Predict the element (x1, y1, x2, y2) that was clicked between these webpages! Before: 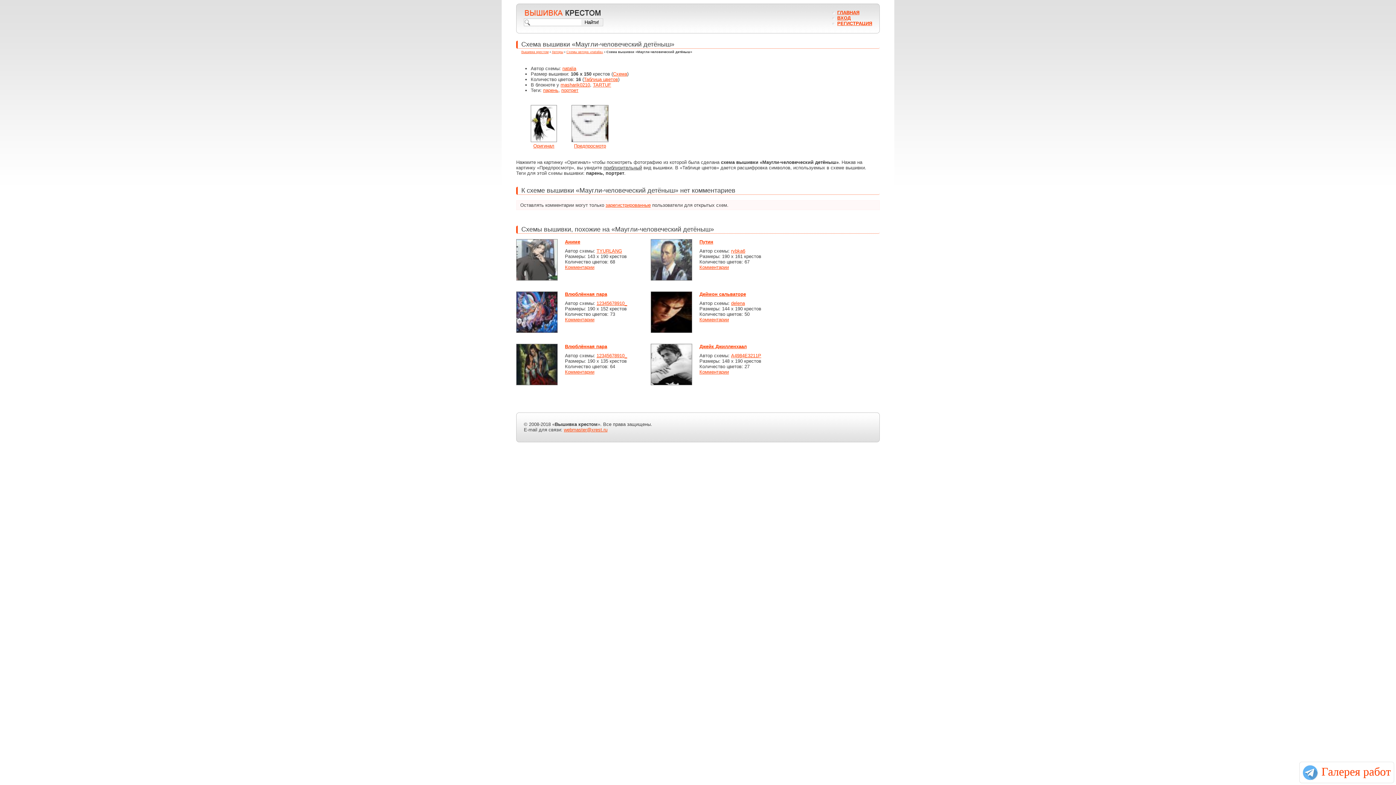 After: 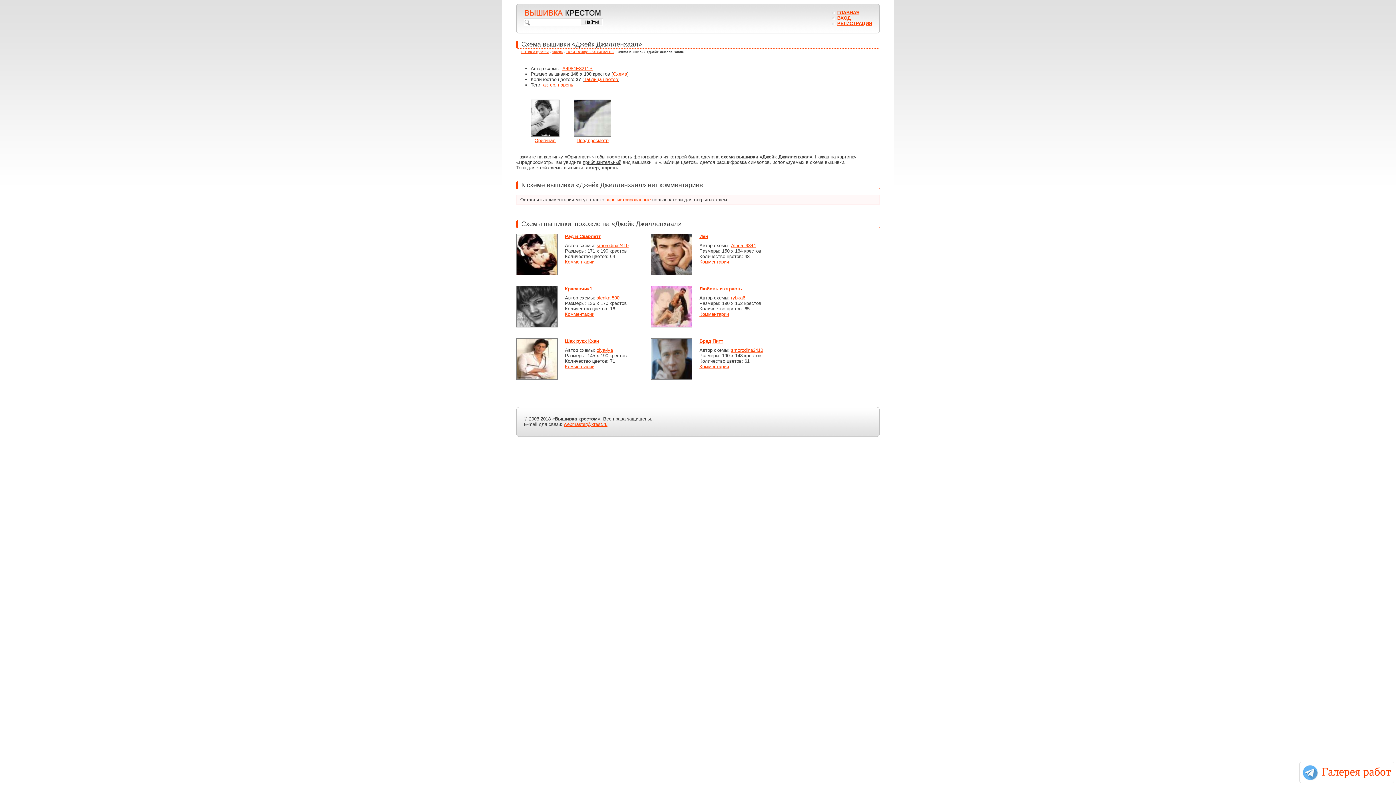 Action: bbox: (699, 344, 746, 349) label: Джейк Джилленхаал